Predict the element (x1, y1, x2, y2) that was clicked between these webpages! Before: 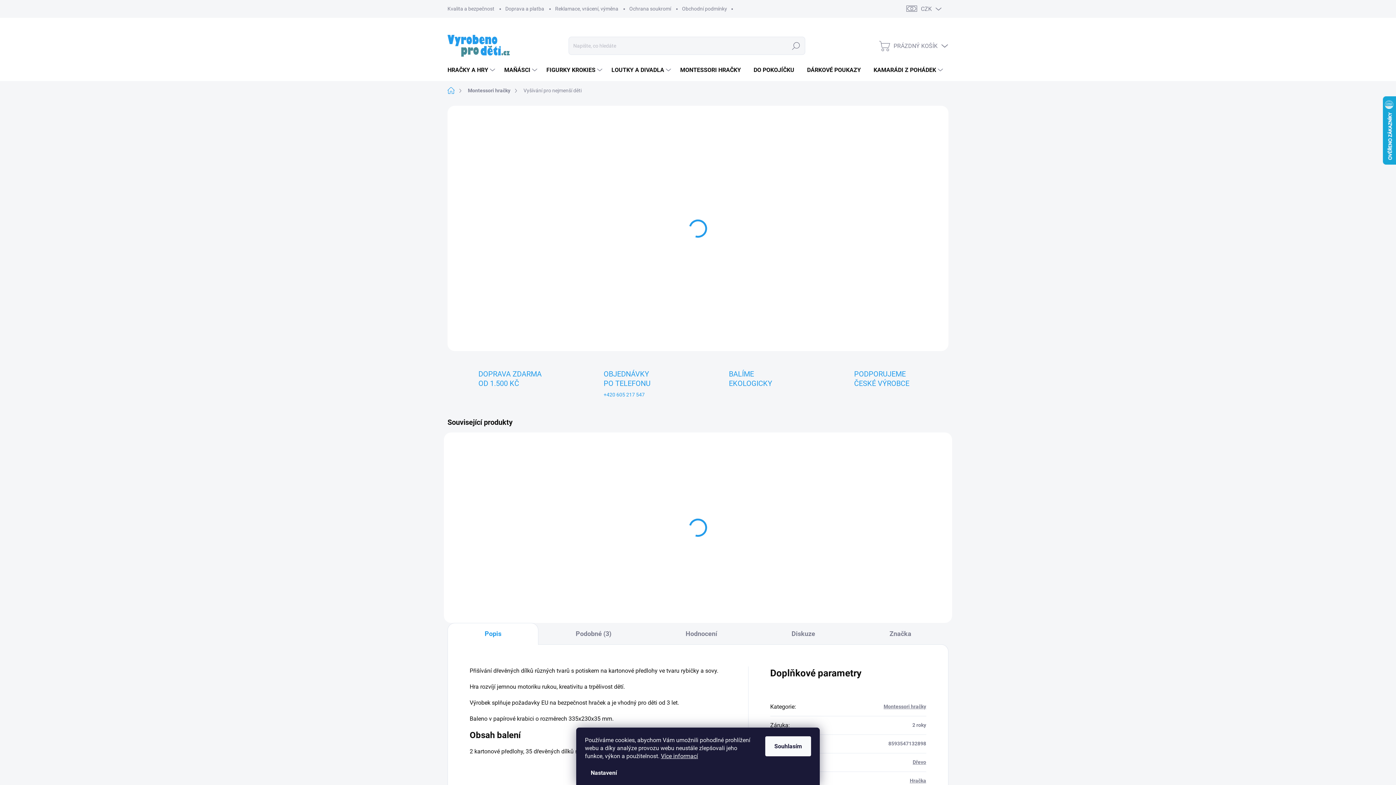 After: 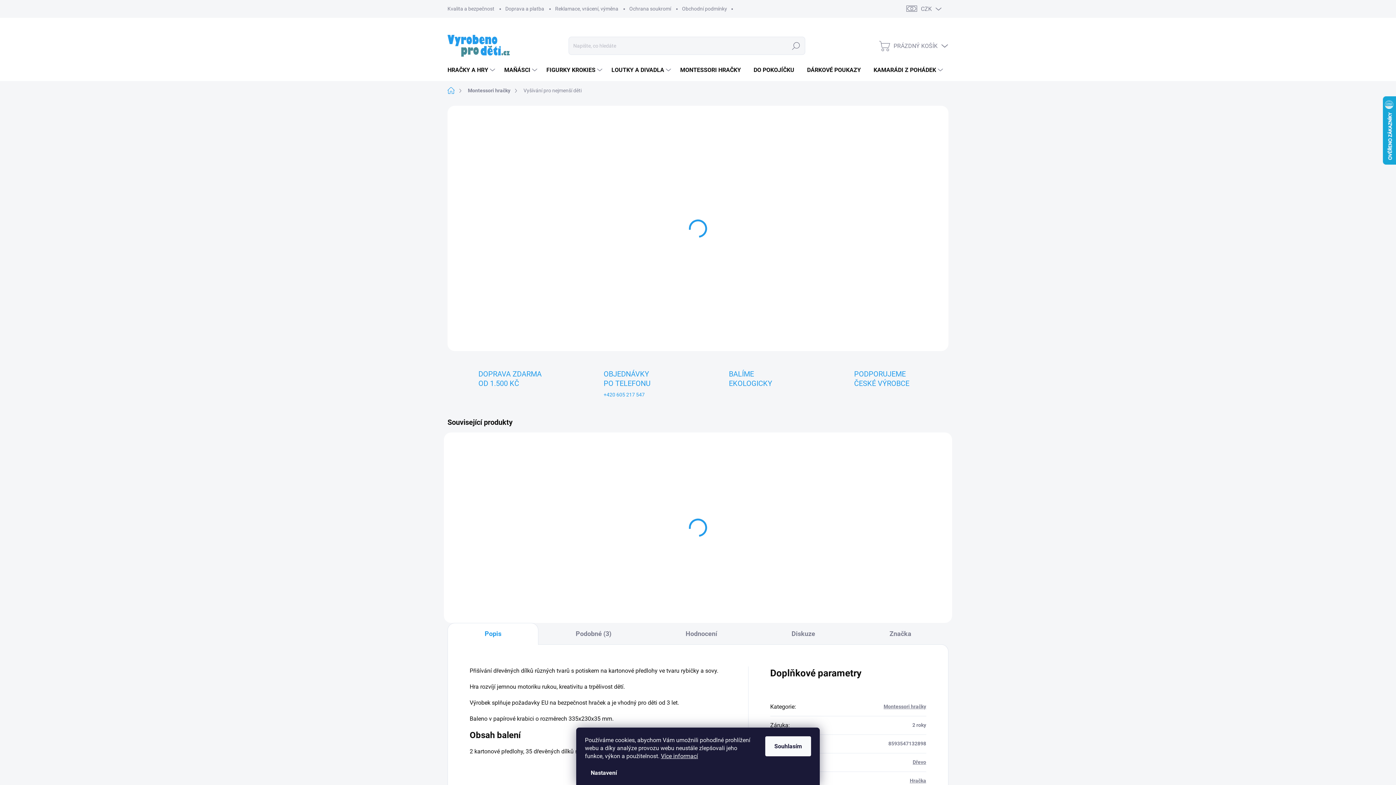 Action: bbox: (473, 108, 478, 113)